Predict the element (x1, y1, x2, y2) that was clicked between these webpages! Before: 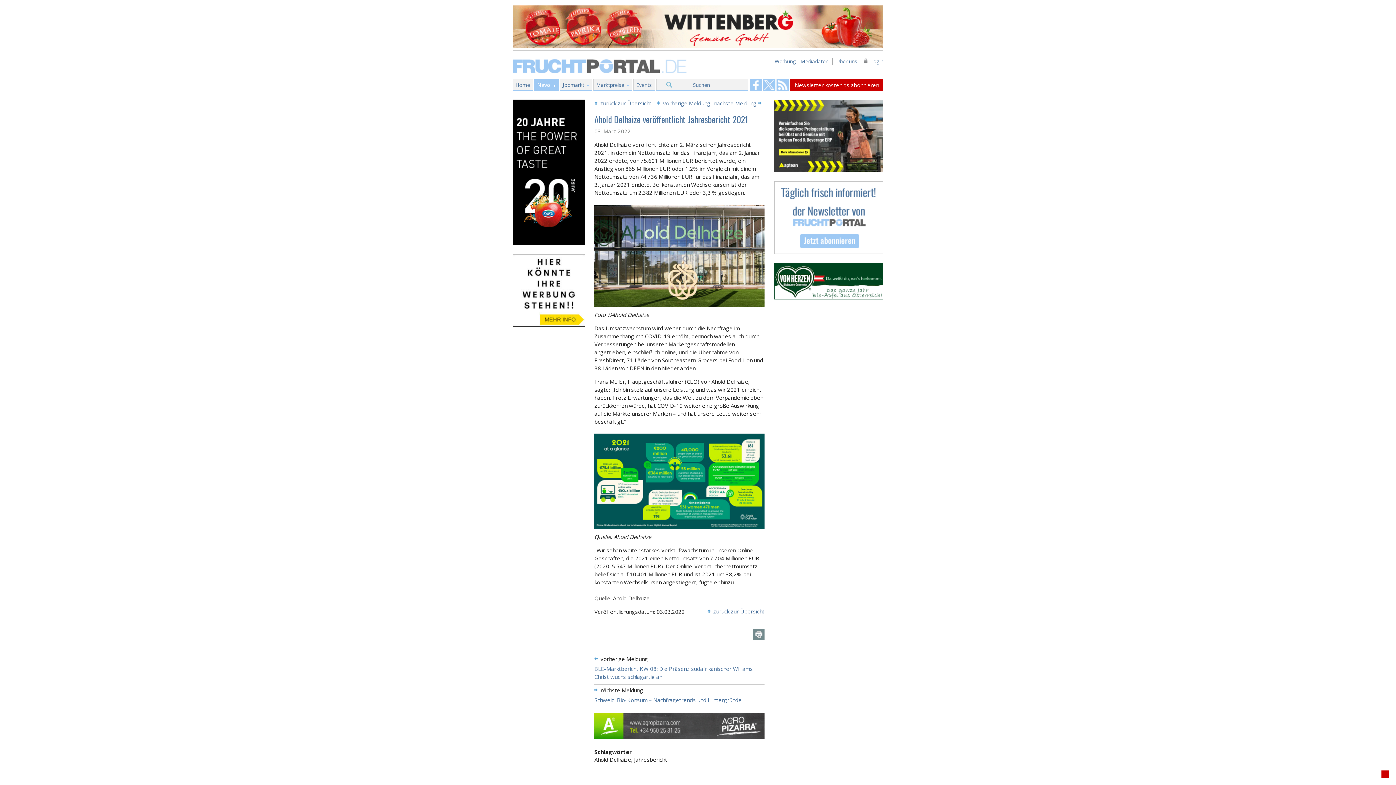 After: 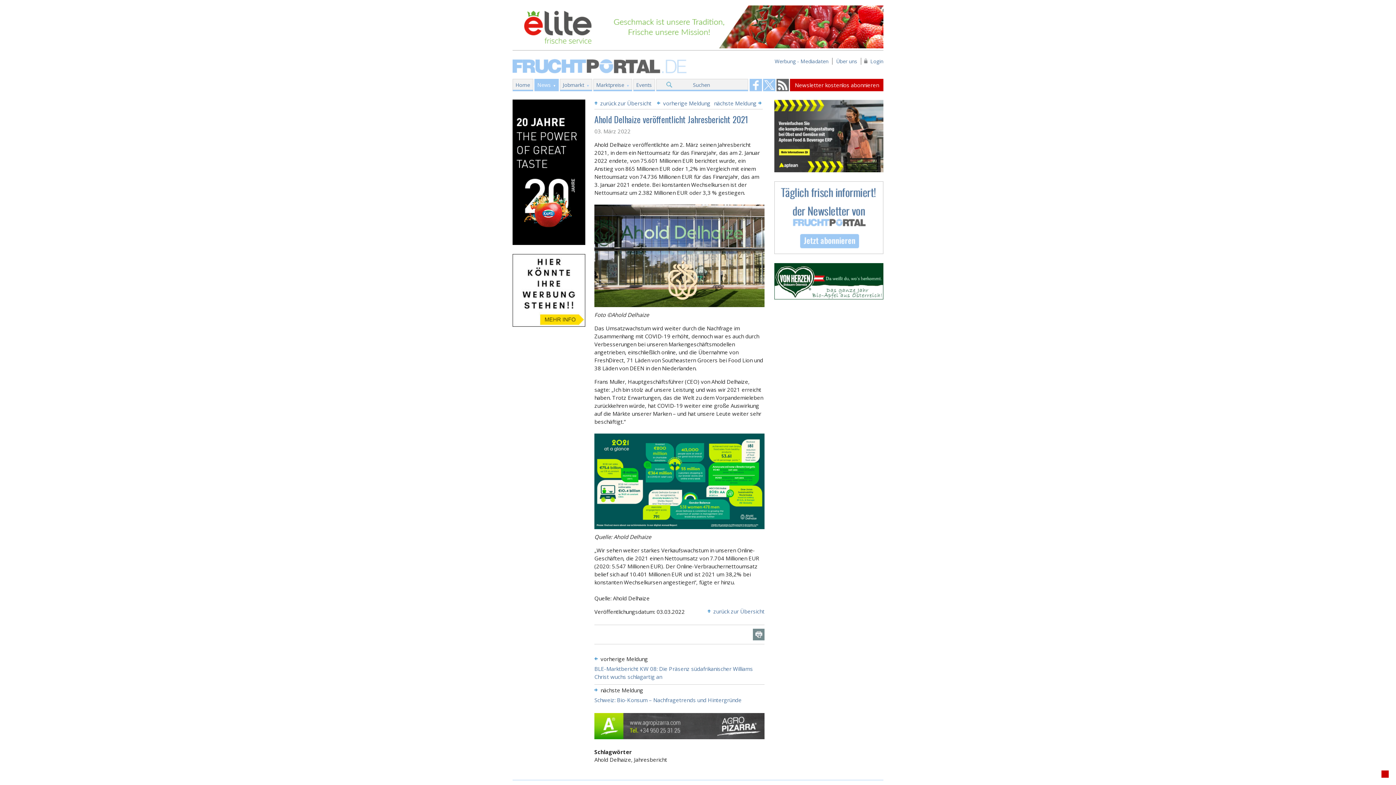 Action: bbox: (776, 78, 789, 91) label: Fruchtportal on FaceBook